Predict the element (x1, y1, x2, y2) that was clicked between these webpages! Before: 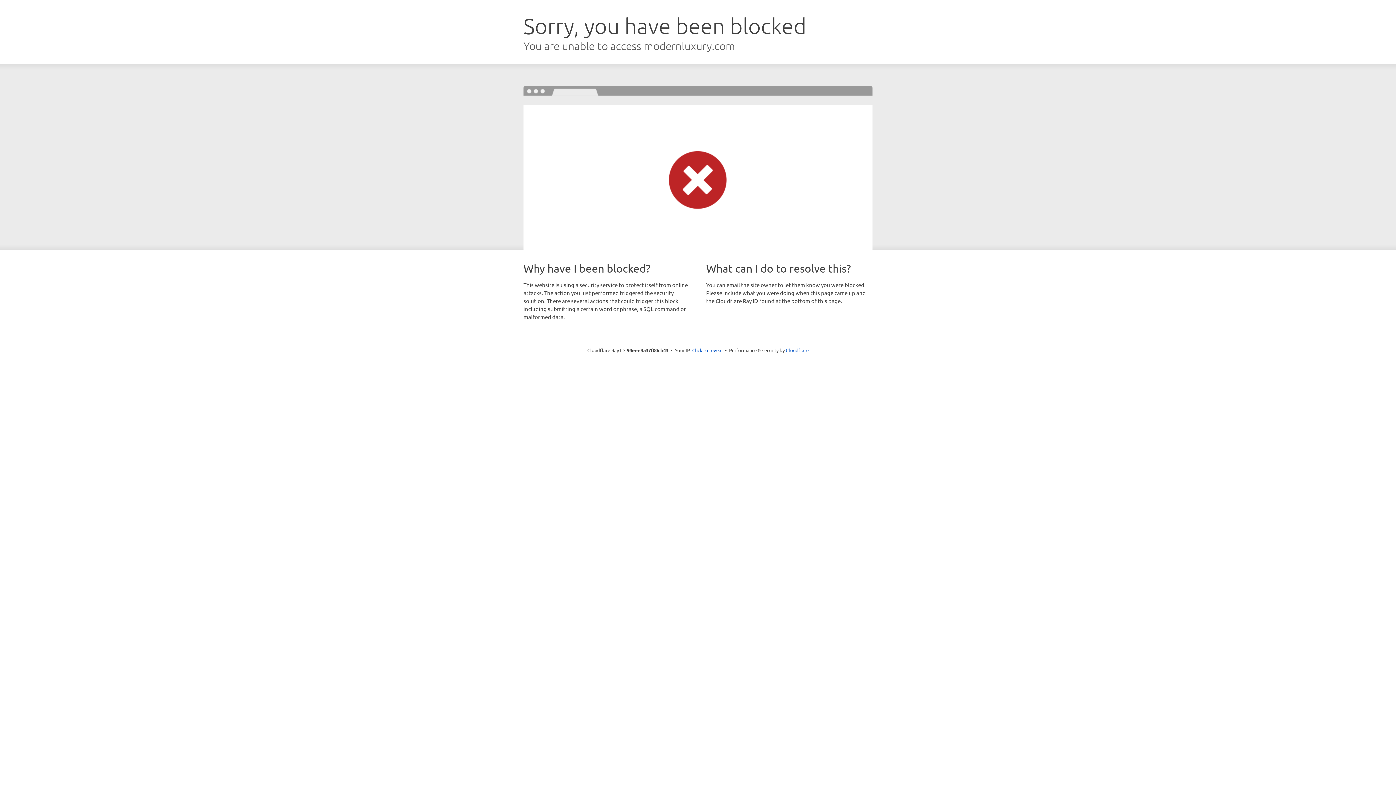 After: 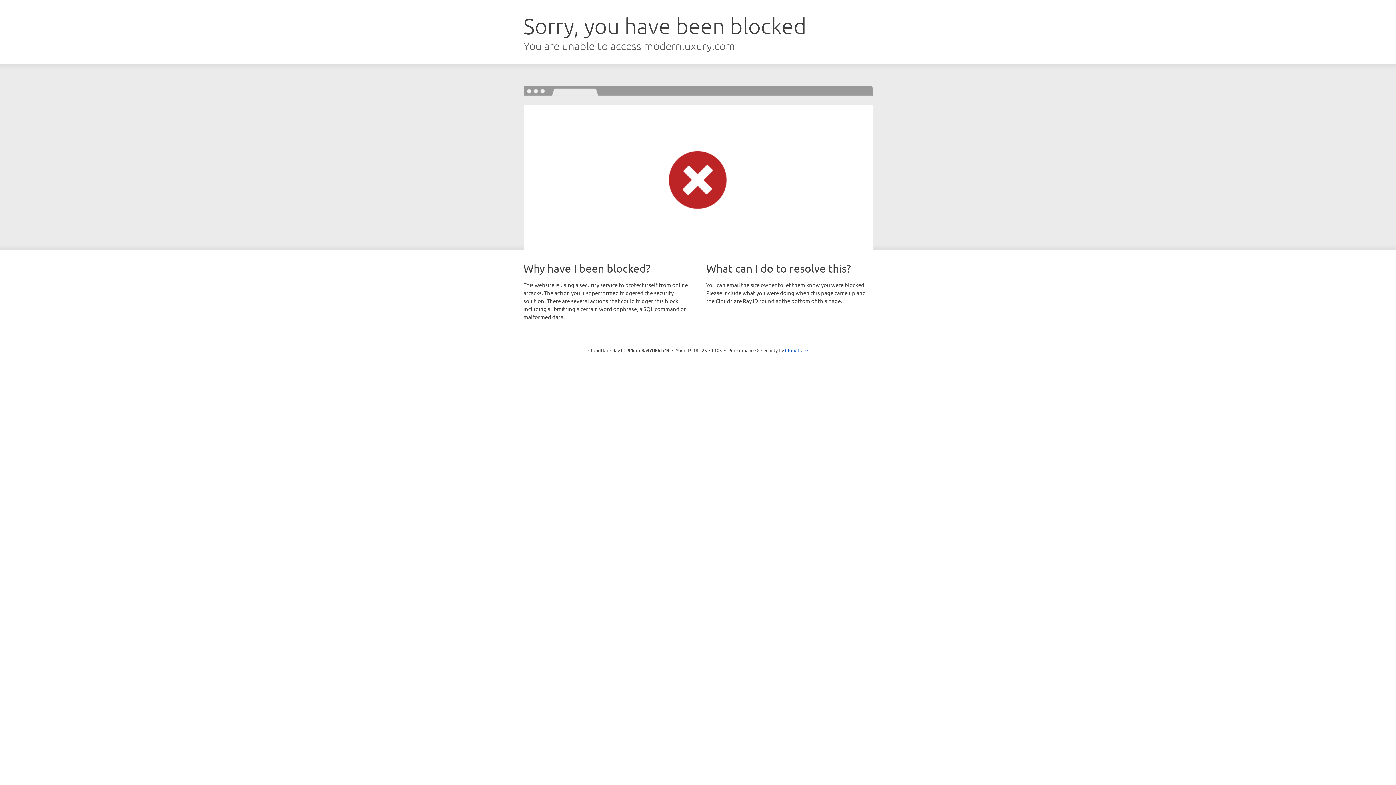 Action: label: Click to reveal bbox: (692, 346, 722, 353)